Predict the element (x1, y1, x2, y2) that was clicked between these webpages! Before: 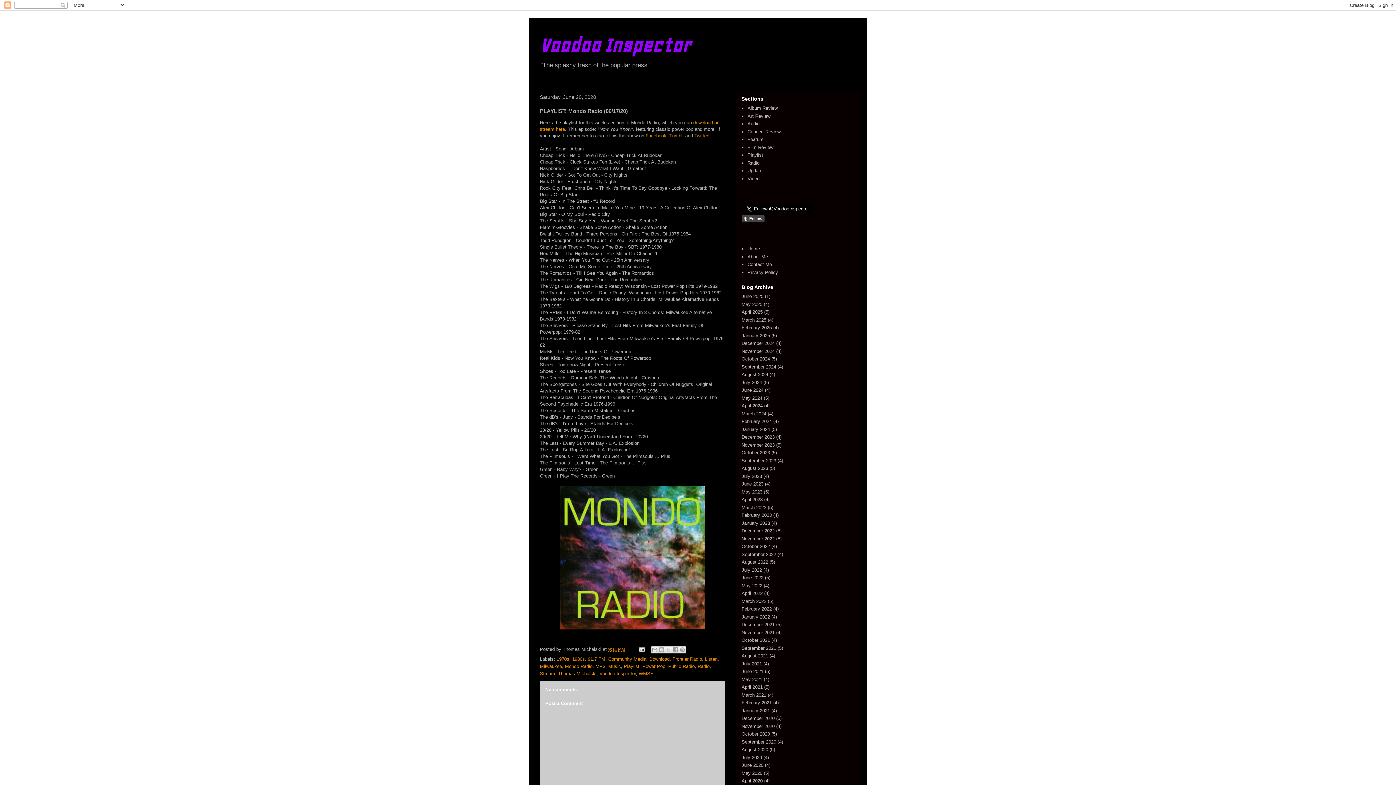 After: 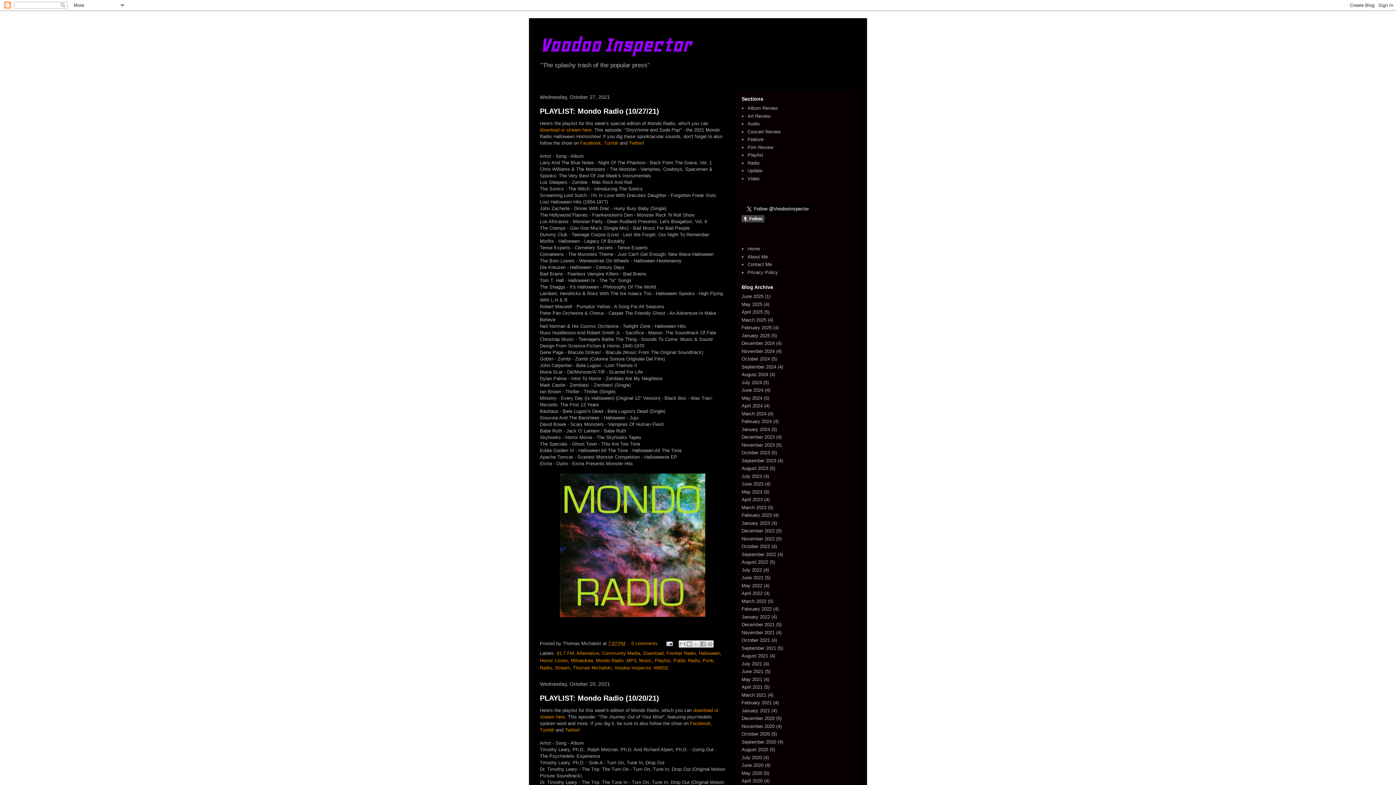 Action: label: October 2021 bbox: (741, 637, 770, 643)